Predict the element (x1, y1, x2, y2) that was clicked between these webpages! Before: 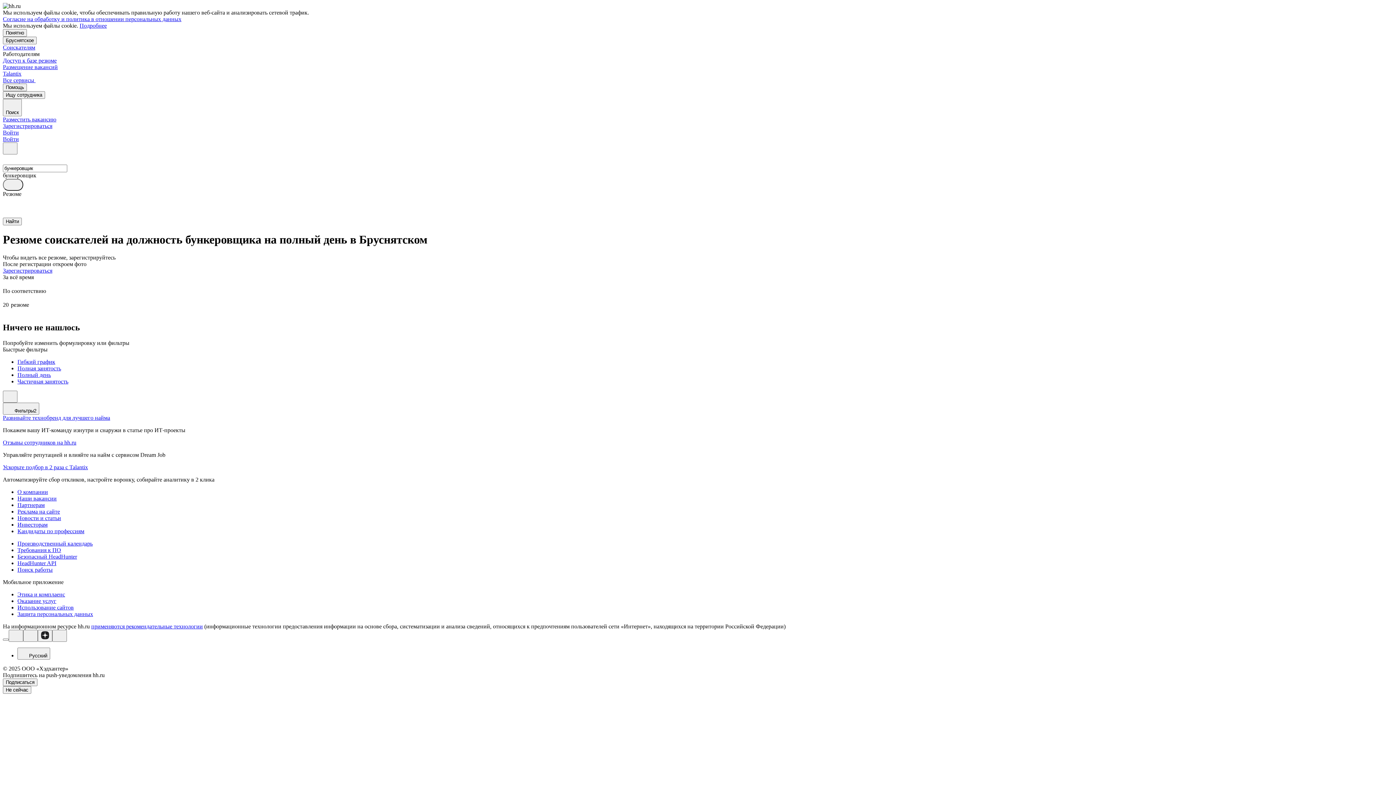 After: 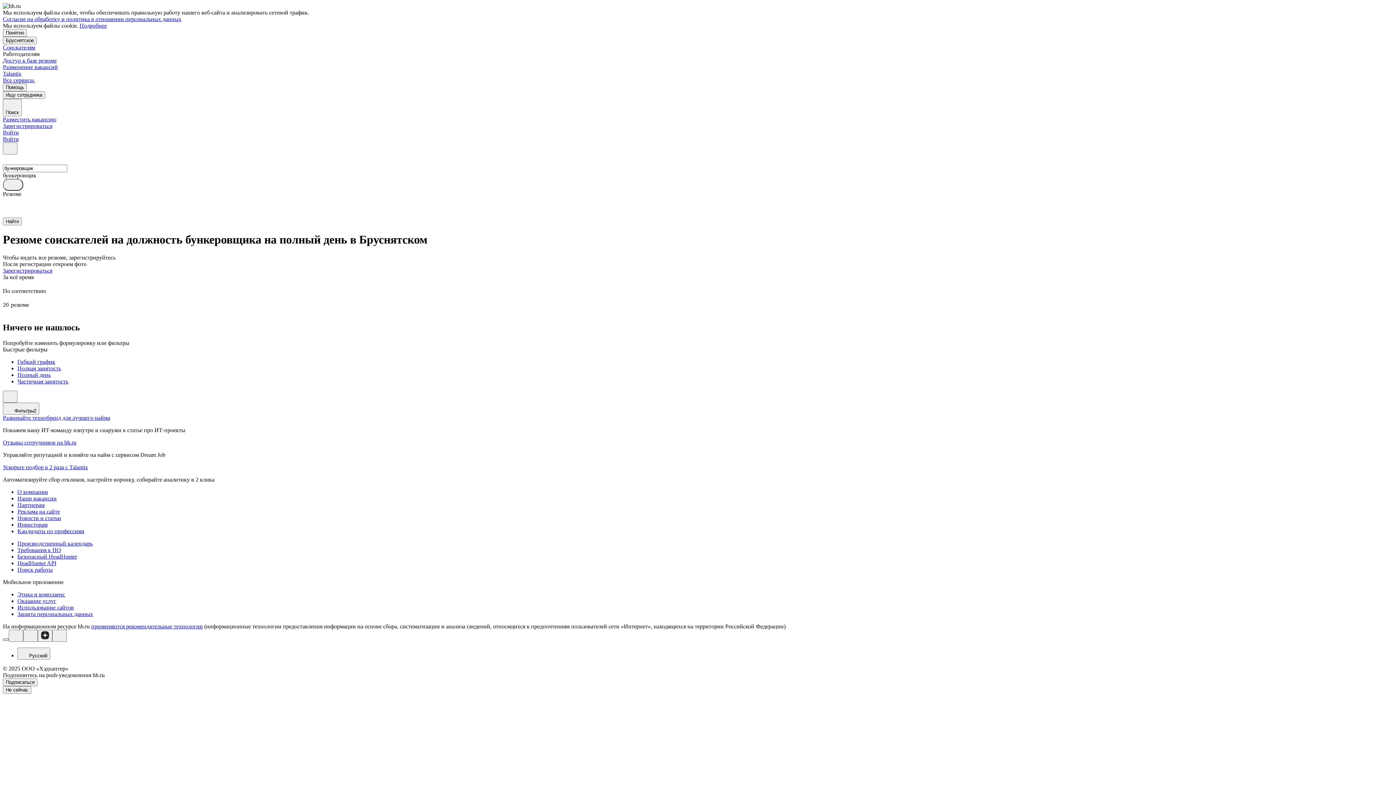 Action: bbox: (2, 638, 8, 640)